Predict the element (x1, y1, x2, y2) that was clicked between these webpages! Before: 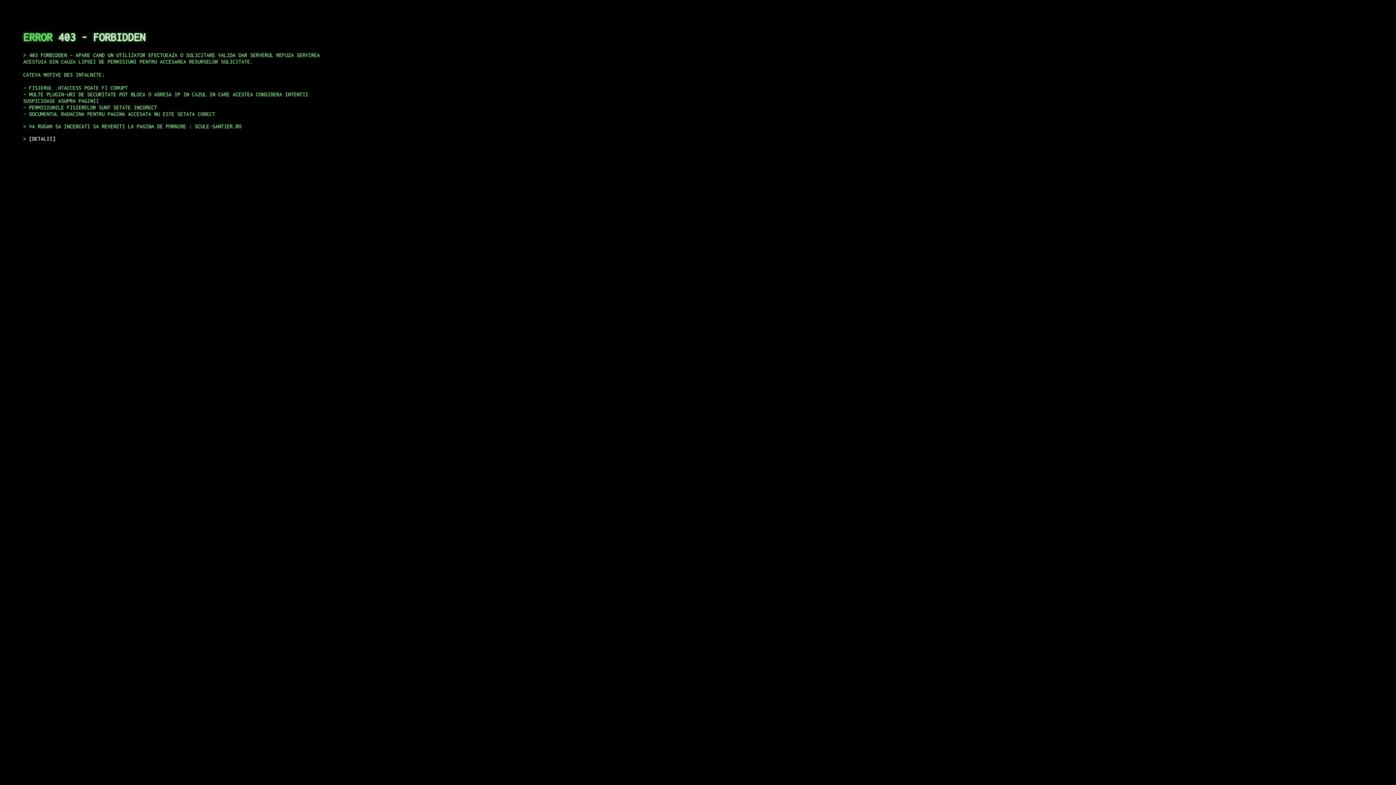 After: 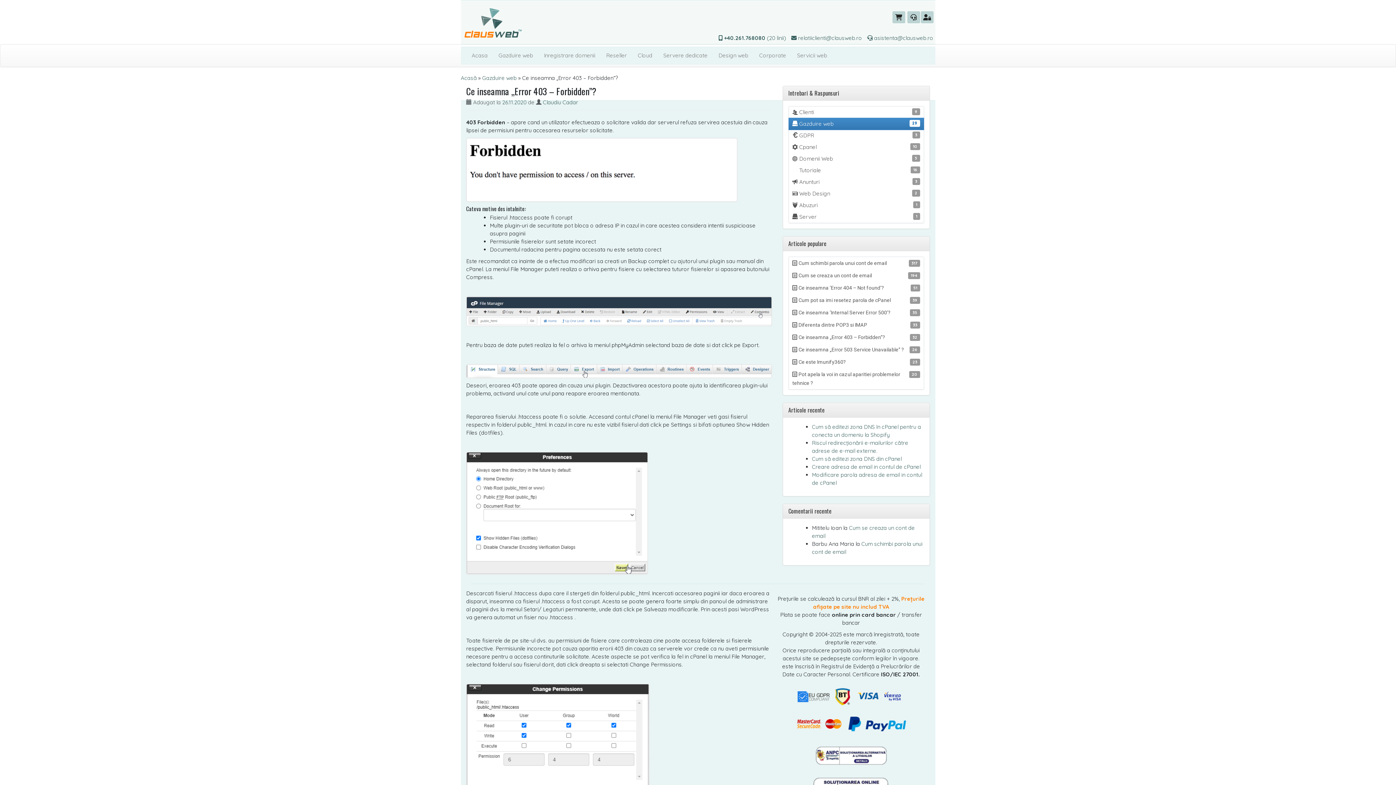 Action: label: DETALII bbox: (29, 135, 55, 141)